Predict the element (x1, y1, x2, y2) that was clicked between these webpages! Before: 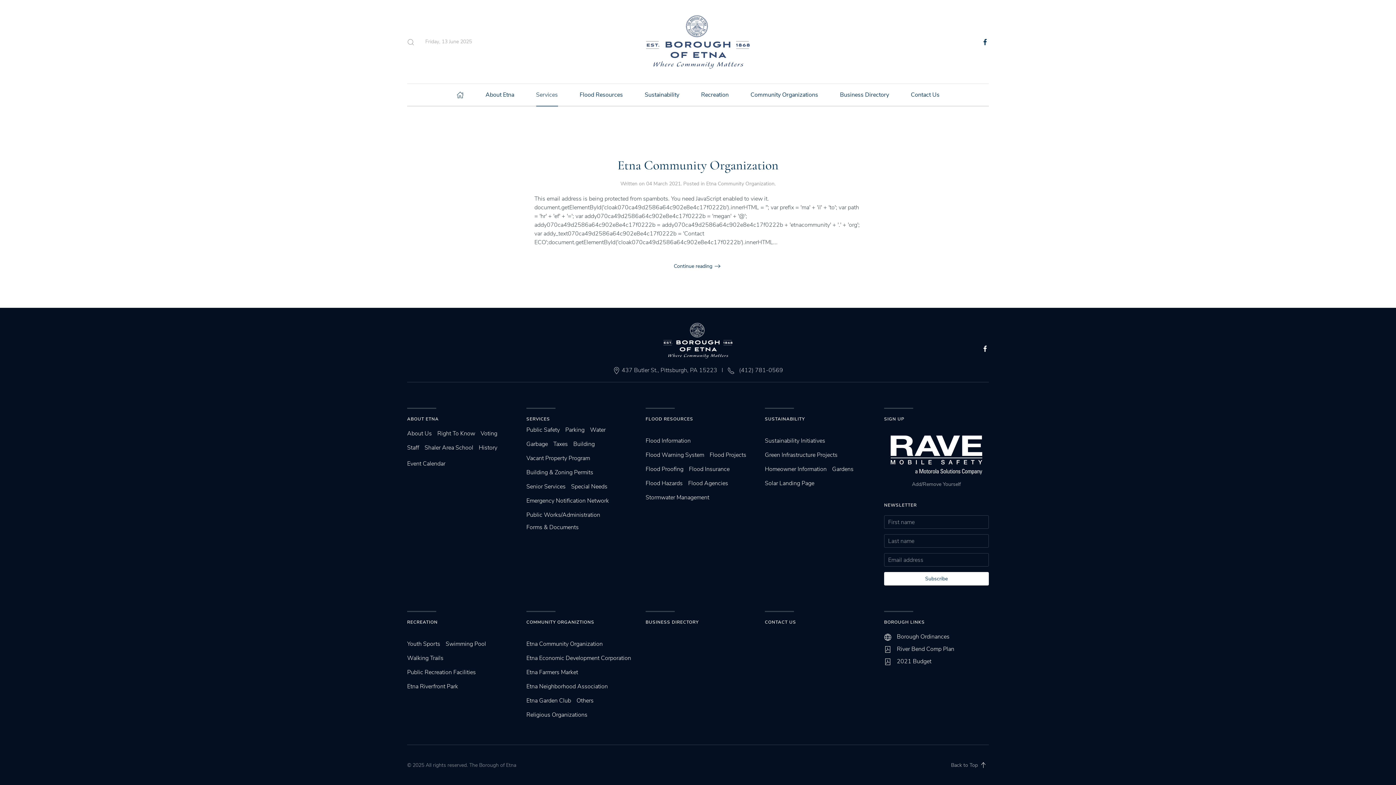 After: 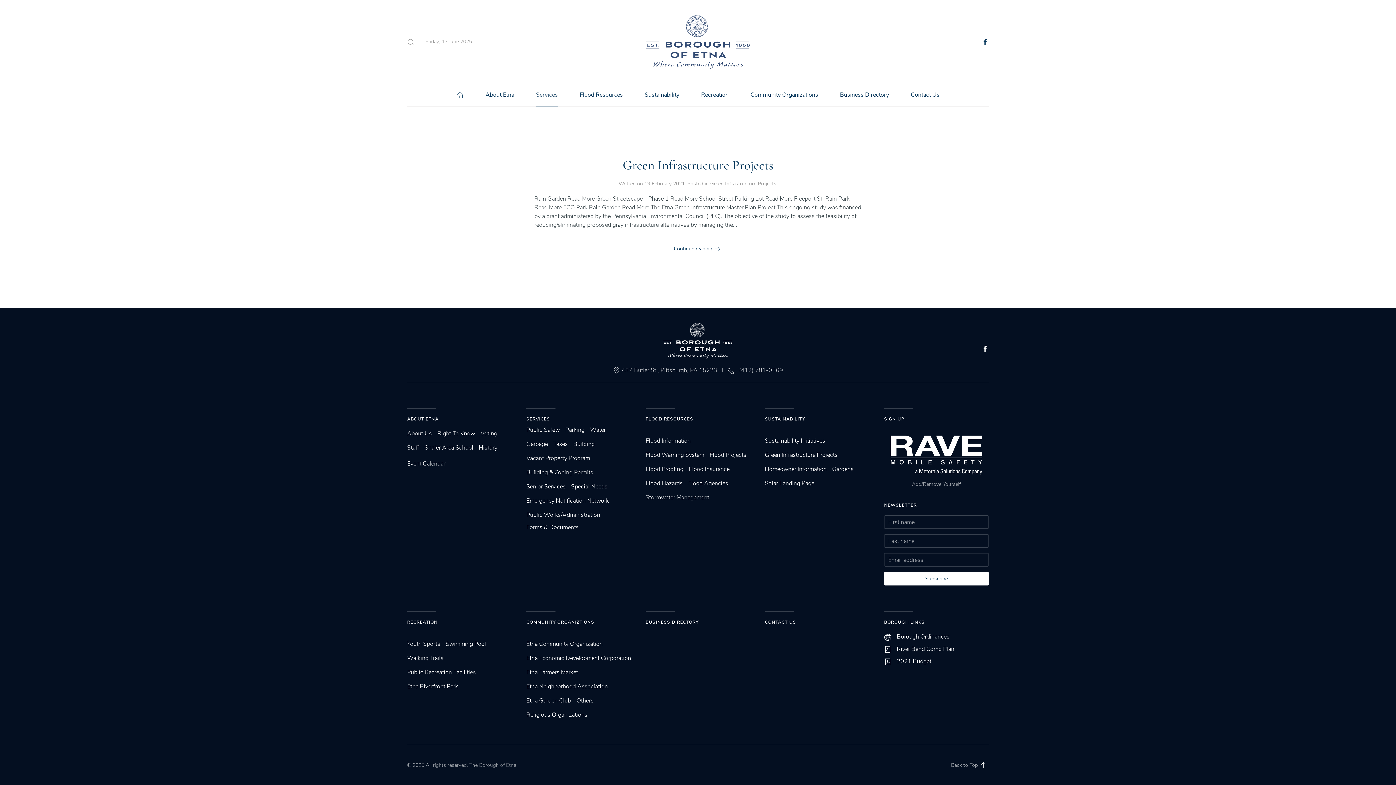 Action: bbox: (765, 451, 837, 459) label: Green Infrastructure Projects